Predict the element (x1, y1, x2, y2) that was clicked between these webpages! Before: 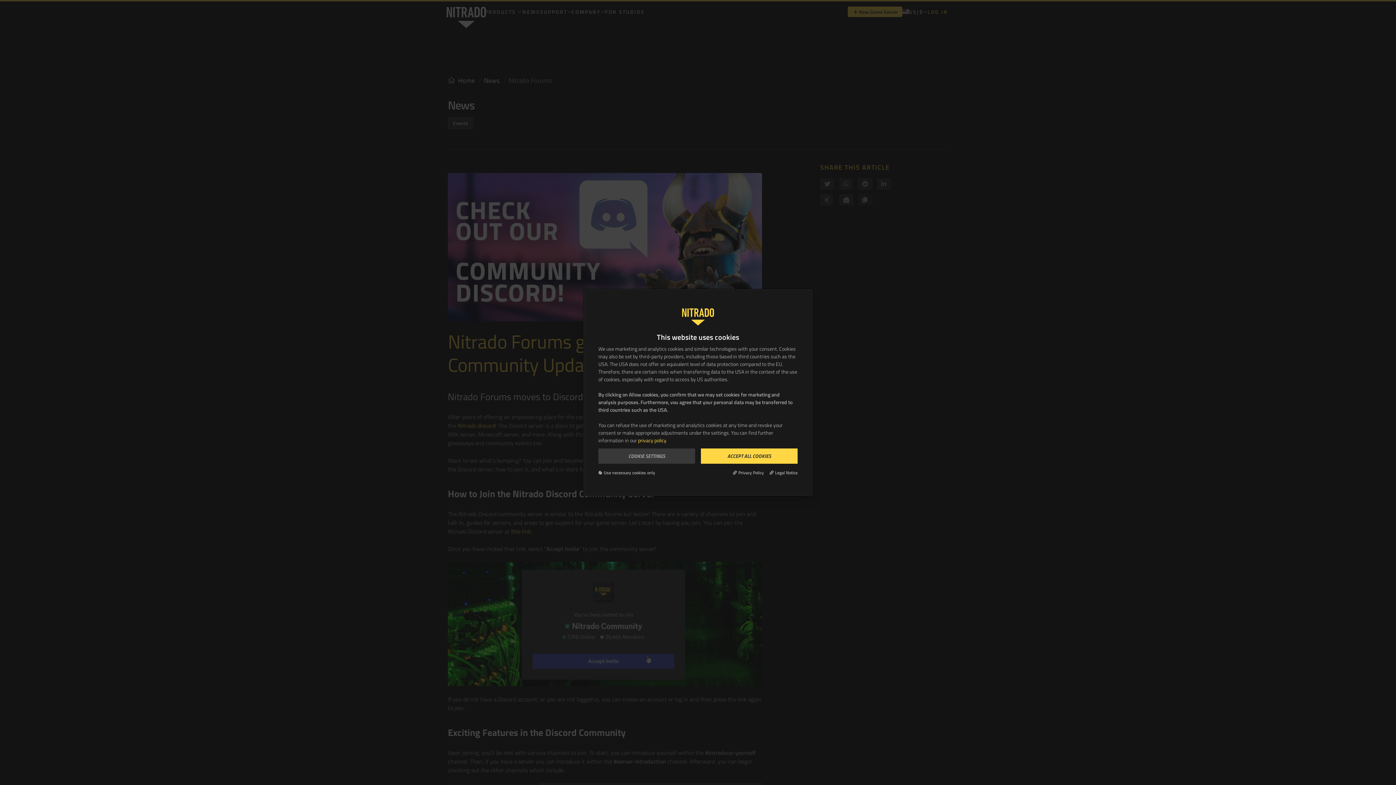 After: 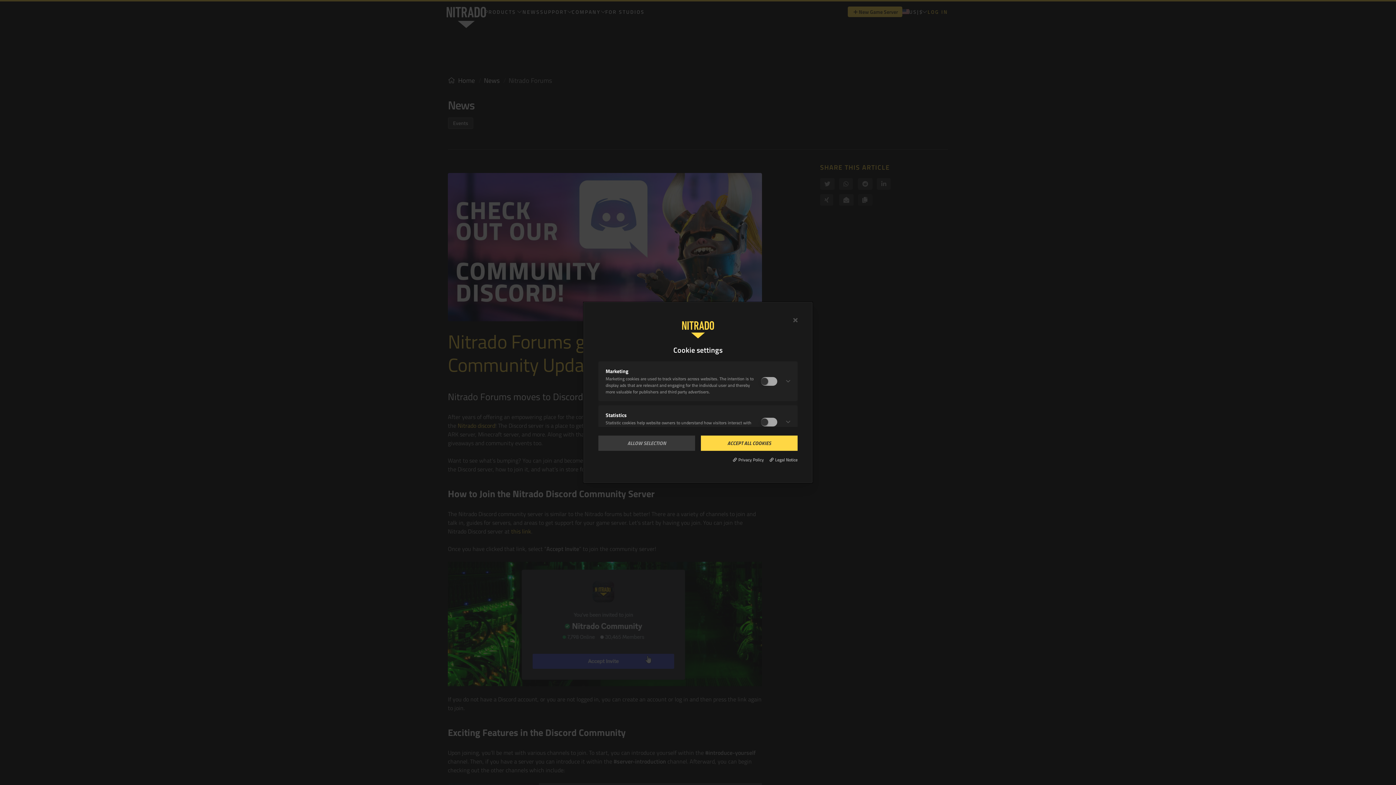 Action: label: COOKIE SETTINGS bbox: (598, 448, 695, 464)